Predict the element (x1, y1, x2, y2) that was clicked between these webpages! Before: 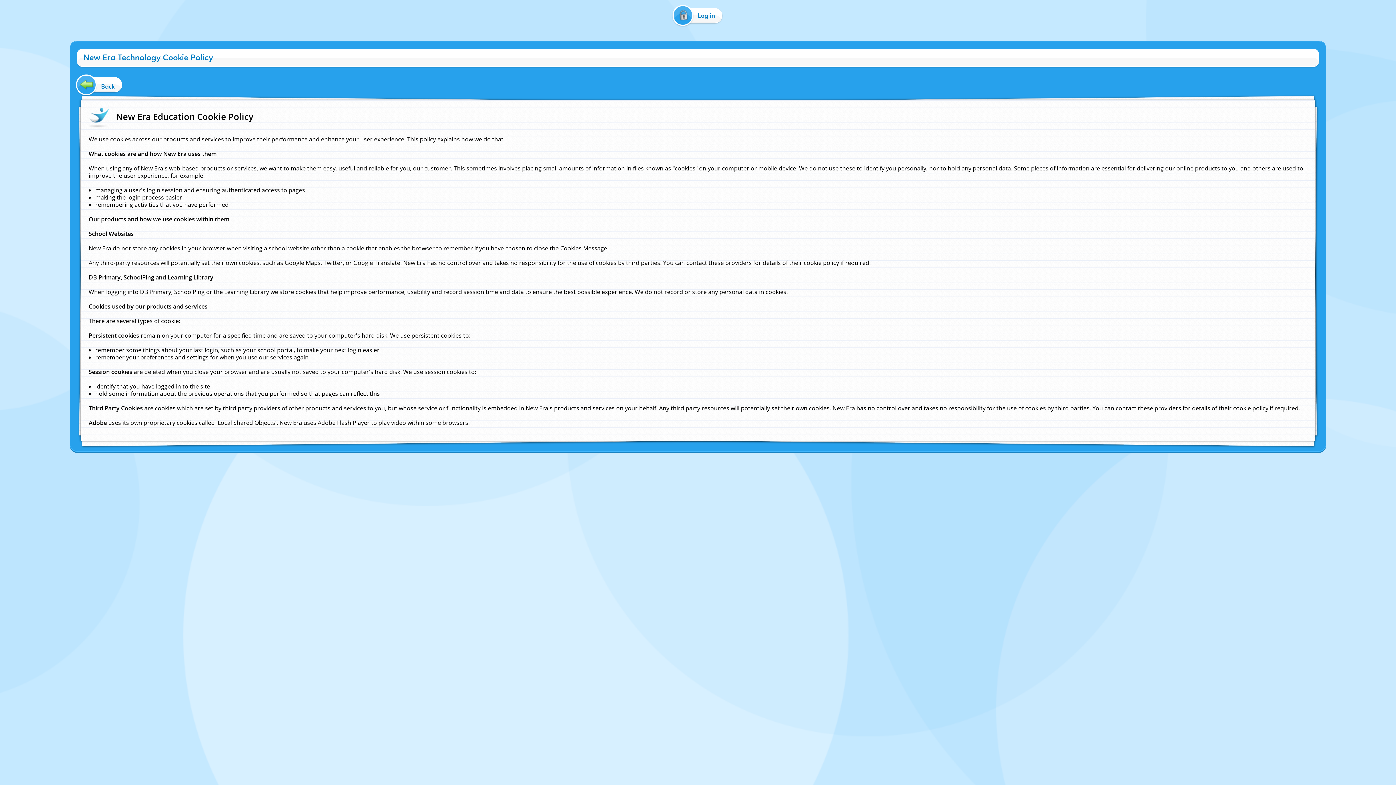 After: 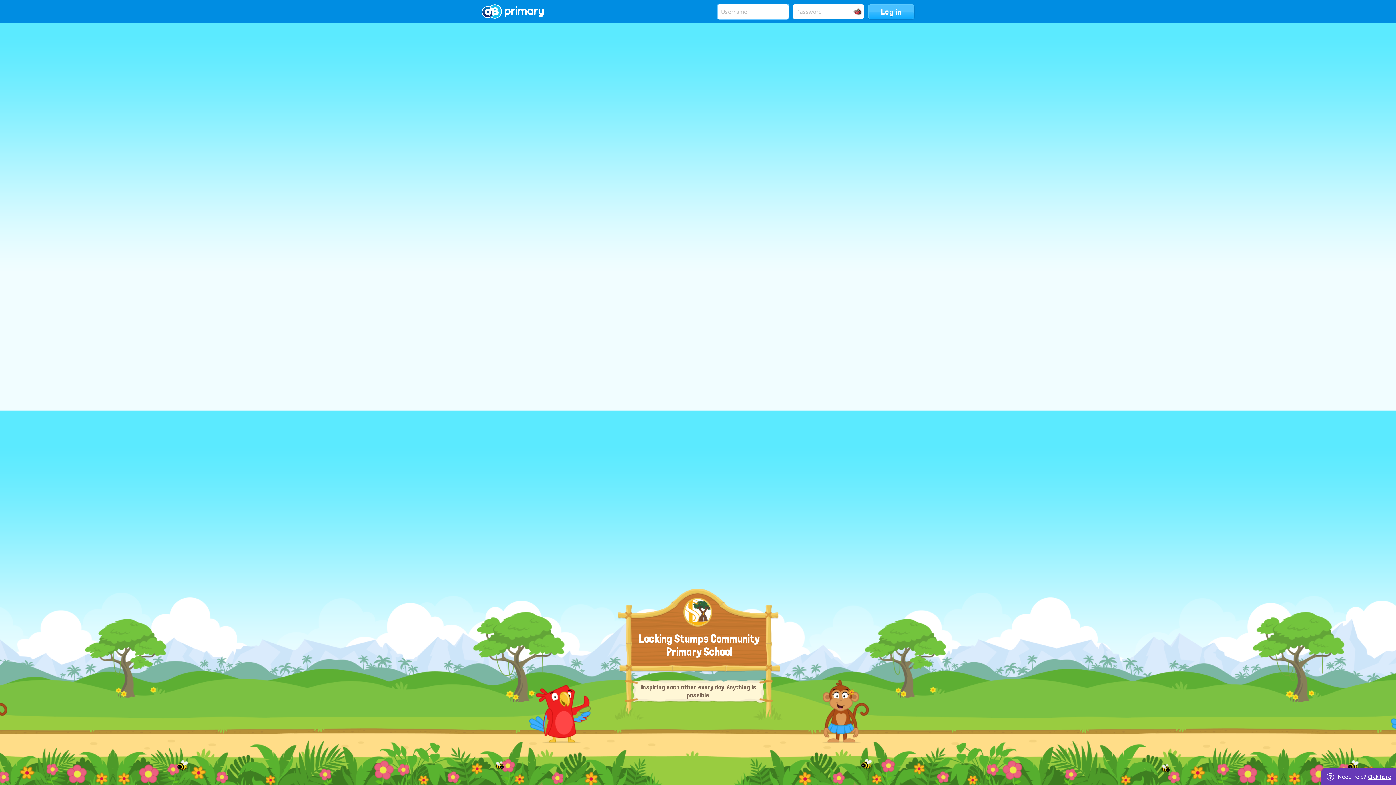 Action: label: Log in bbox: (670, 8, 726, 22)